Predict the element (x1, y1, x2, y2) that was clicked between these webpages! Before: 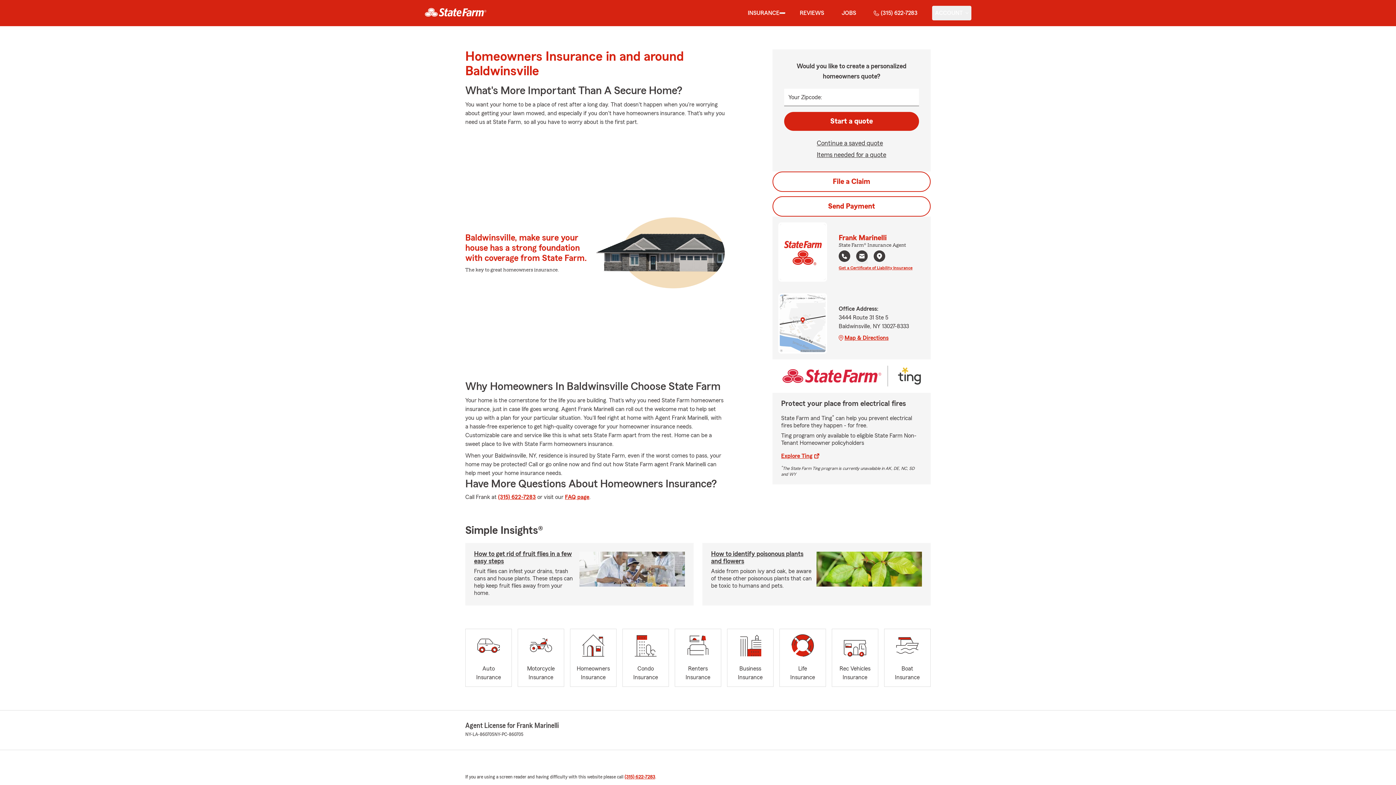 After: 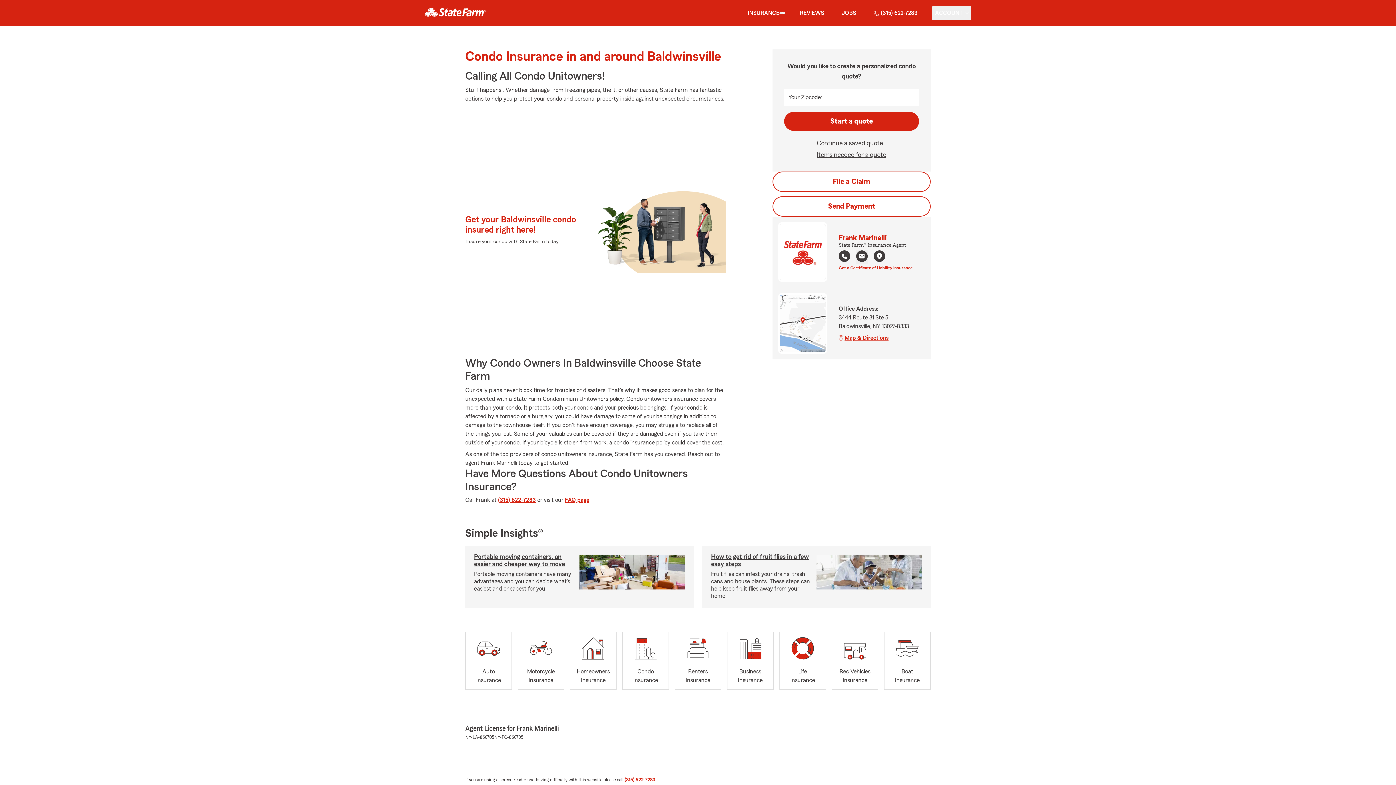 Action: label: Condo
Insurance bbox: (622, 629, 669, 687)